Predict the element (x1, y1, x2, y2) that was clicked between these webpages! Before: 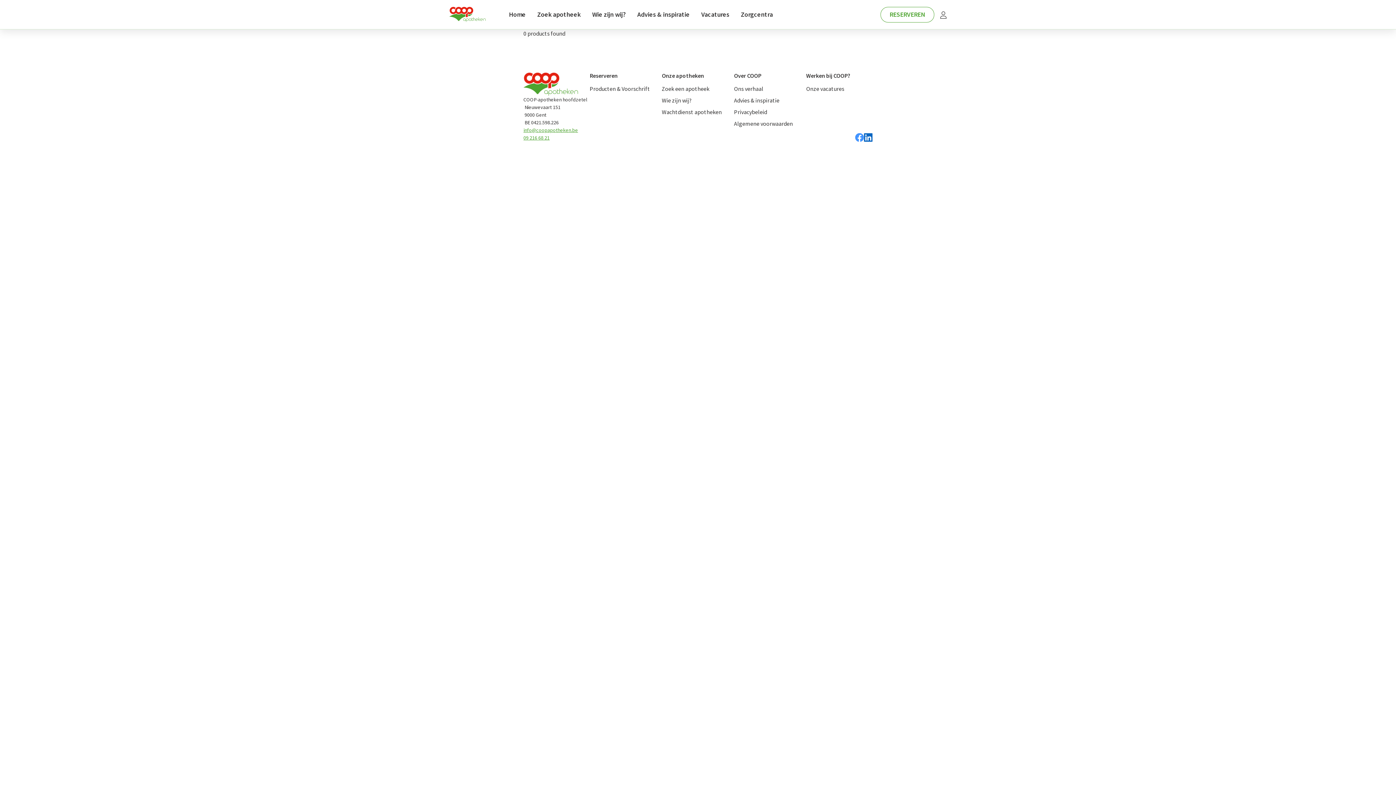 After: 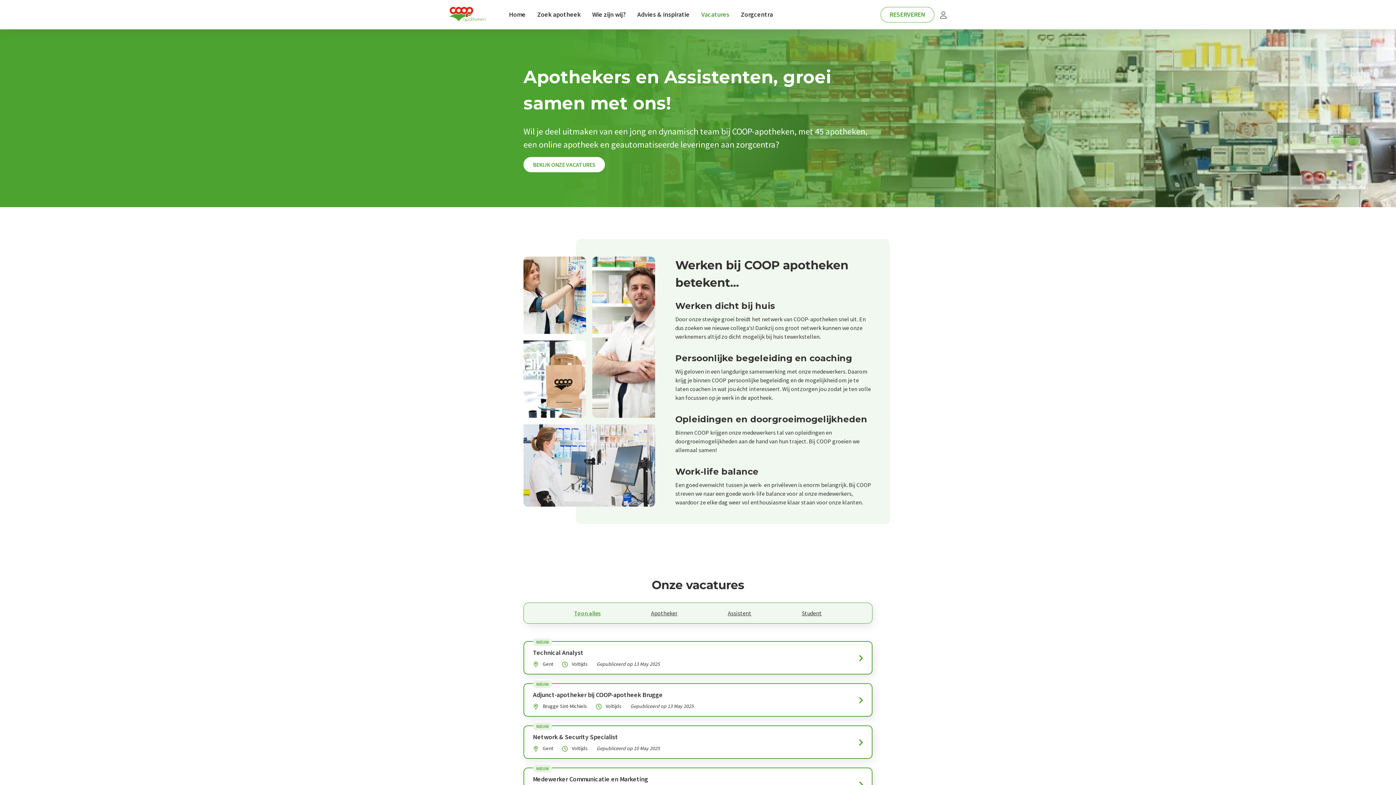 Action: bbox: (806, 85, 844, 92) label: Onze vacatures